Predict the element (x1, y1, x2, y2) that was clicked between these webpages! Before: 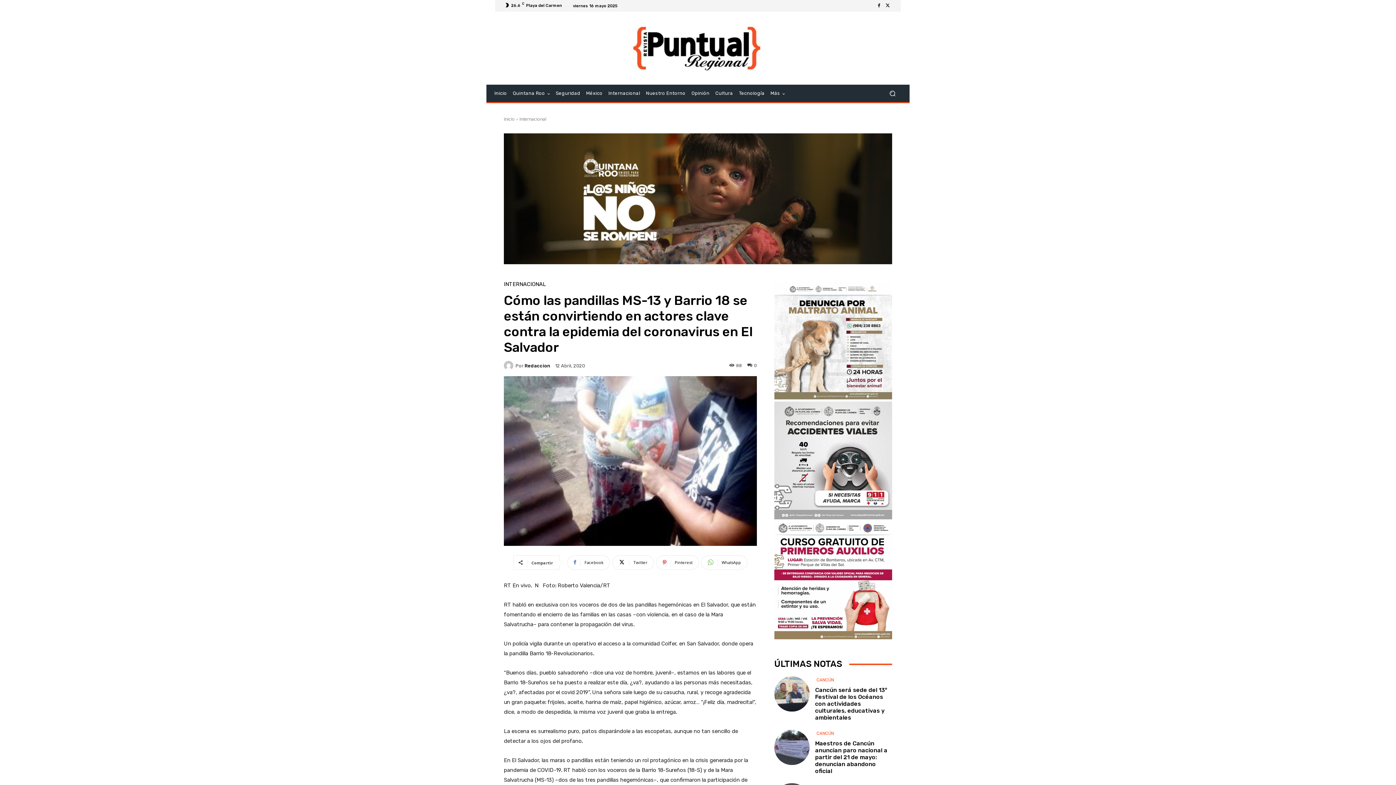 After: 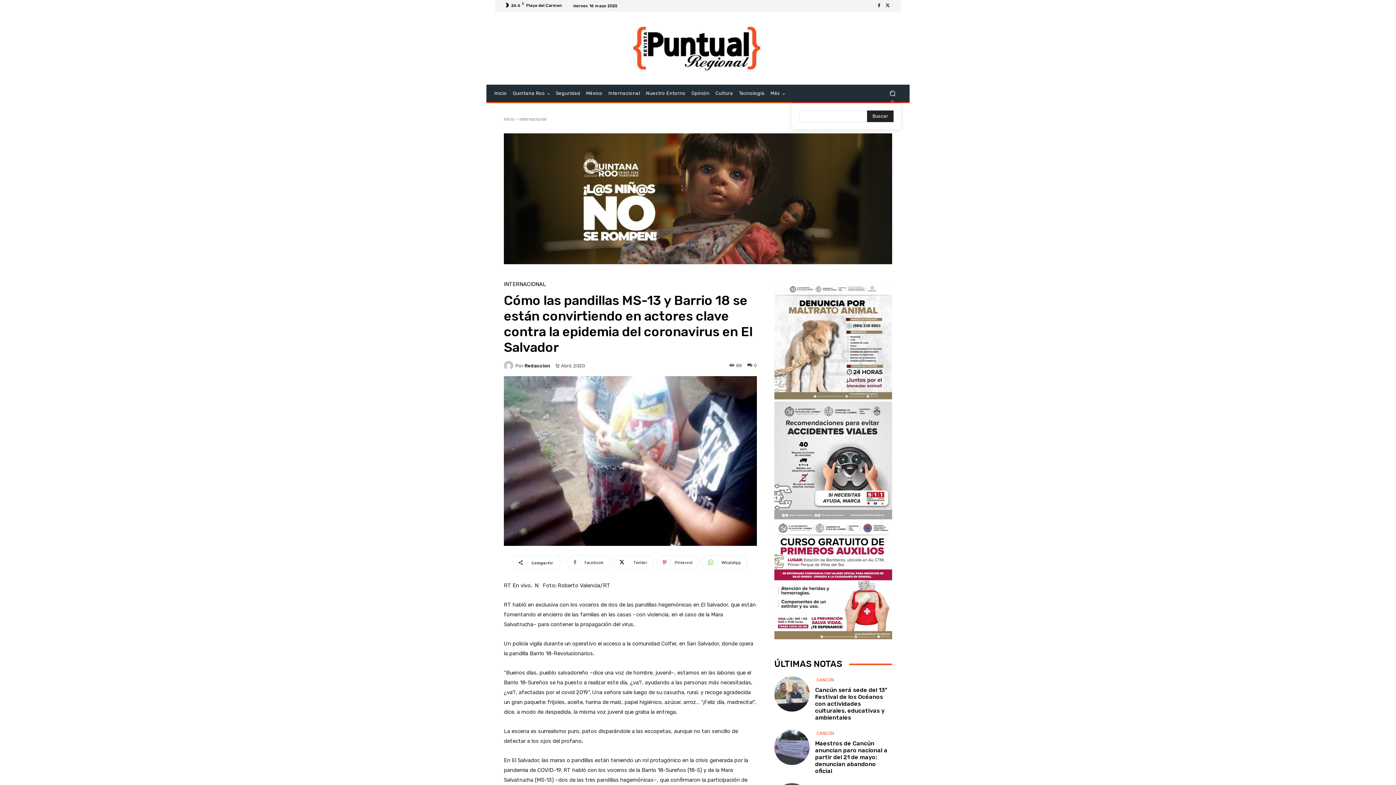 Action: label: Search bbox: (884, 85, 901, 102)